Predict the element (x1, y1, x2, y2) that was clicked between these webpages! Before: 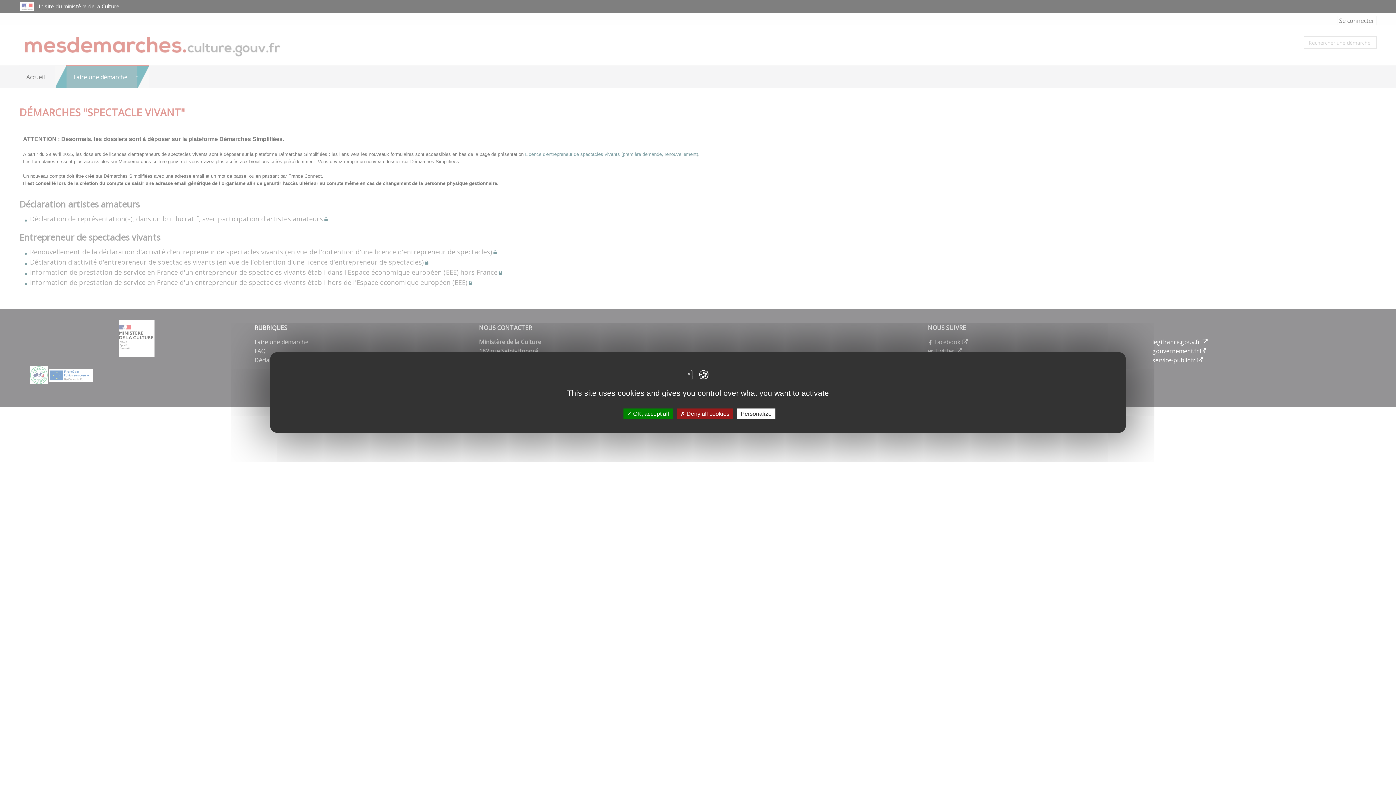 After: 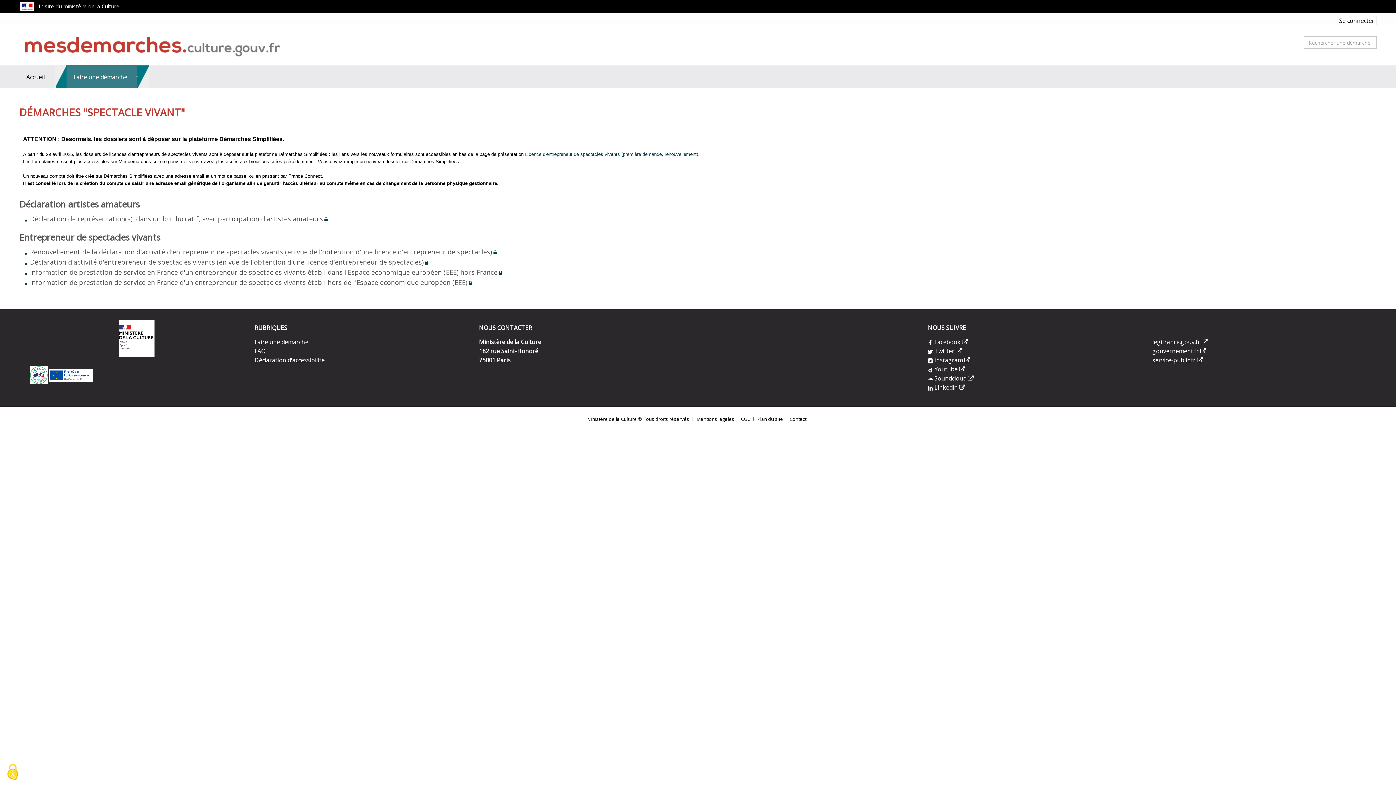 Action: bbox: (676, 408, 733, 419) label:  Deny all cookies